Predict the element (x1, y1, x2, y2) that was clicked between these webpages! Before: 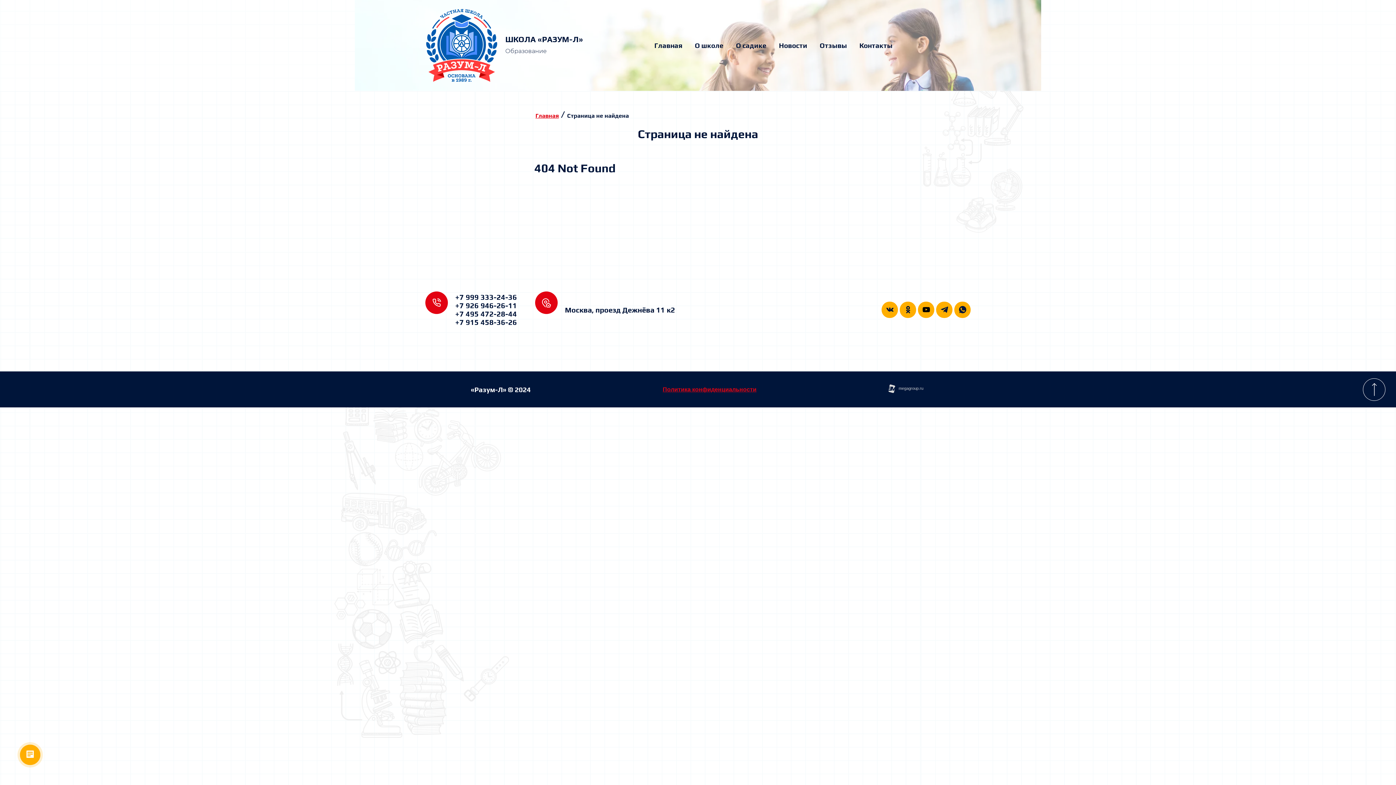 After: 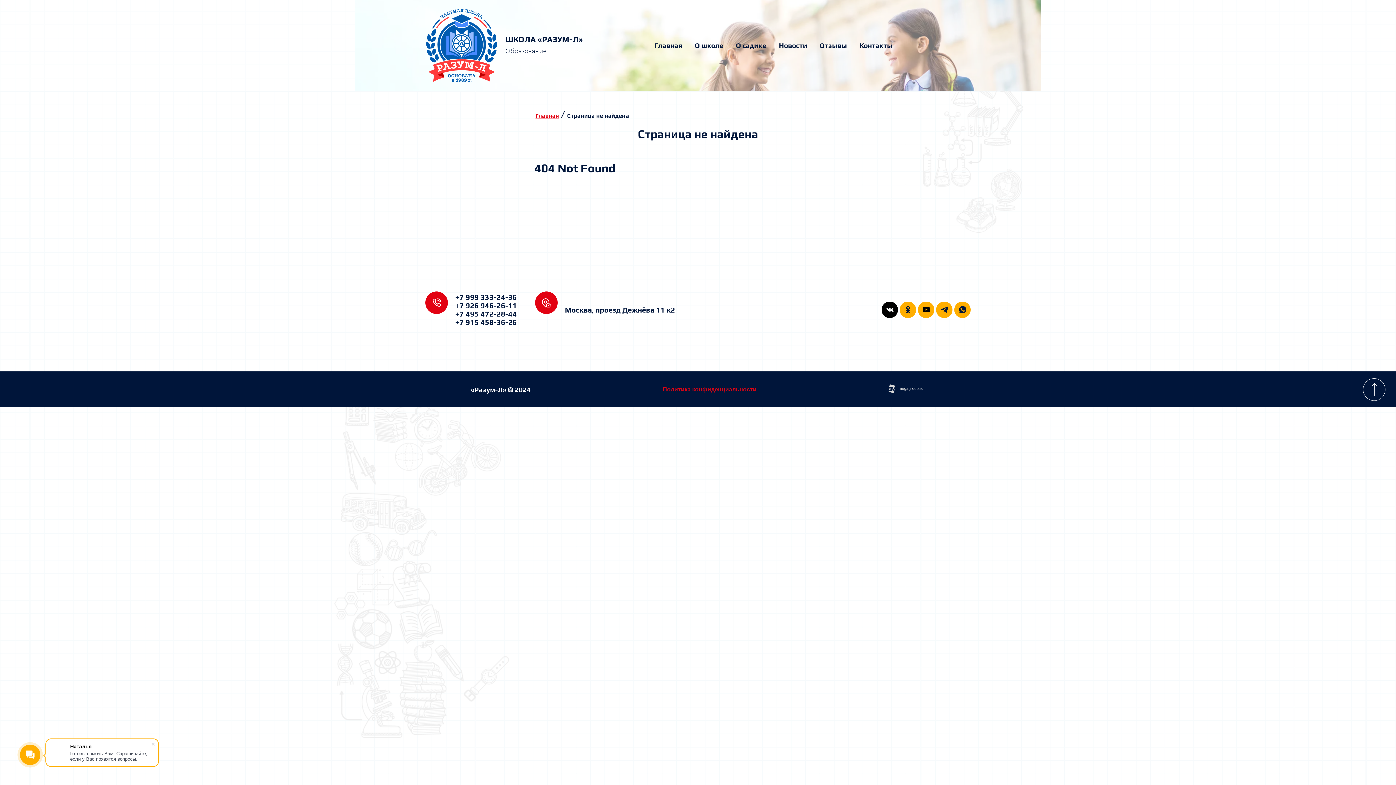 Action: bbox: (881, 301, 898, 318)